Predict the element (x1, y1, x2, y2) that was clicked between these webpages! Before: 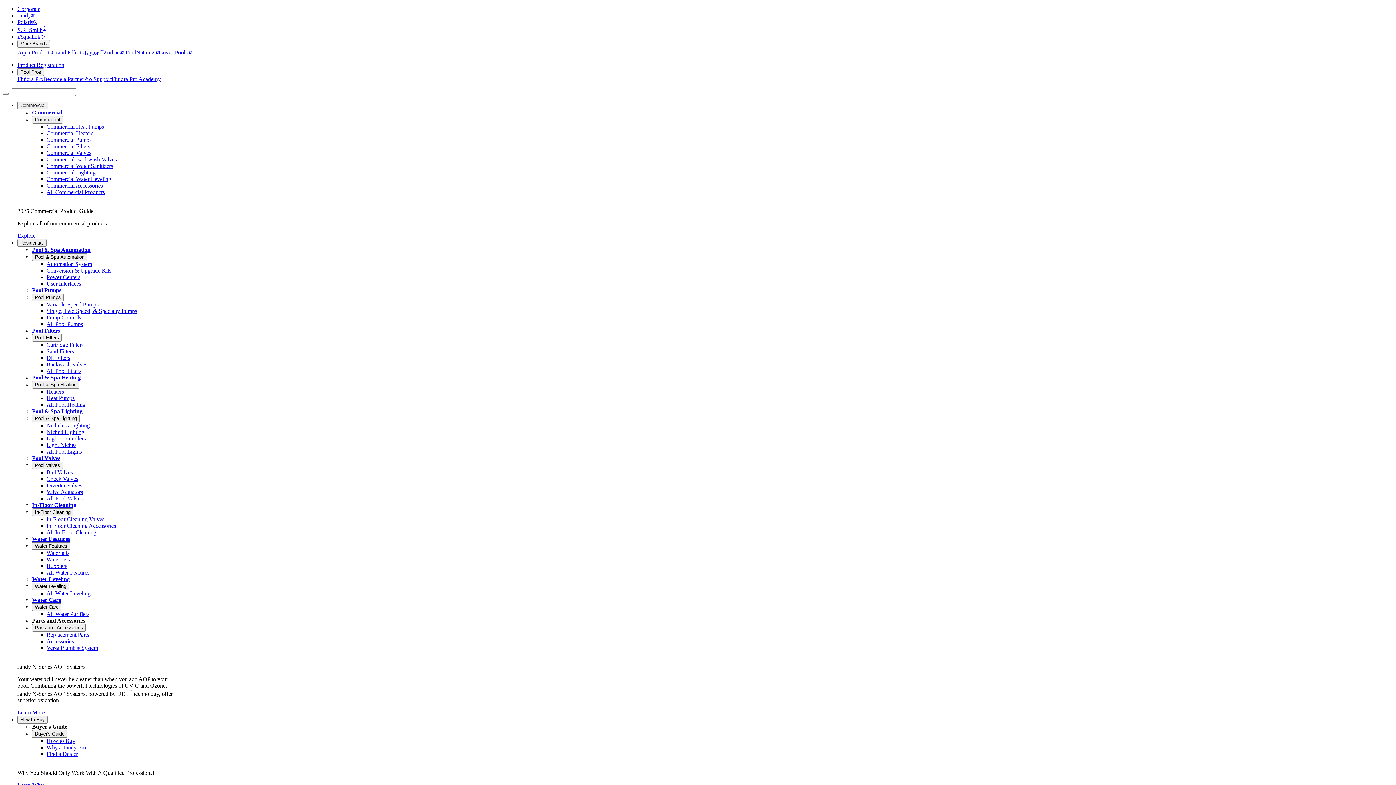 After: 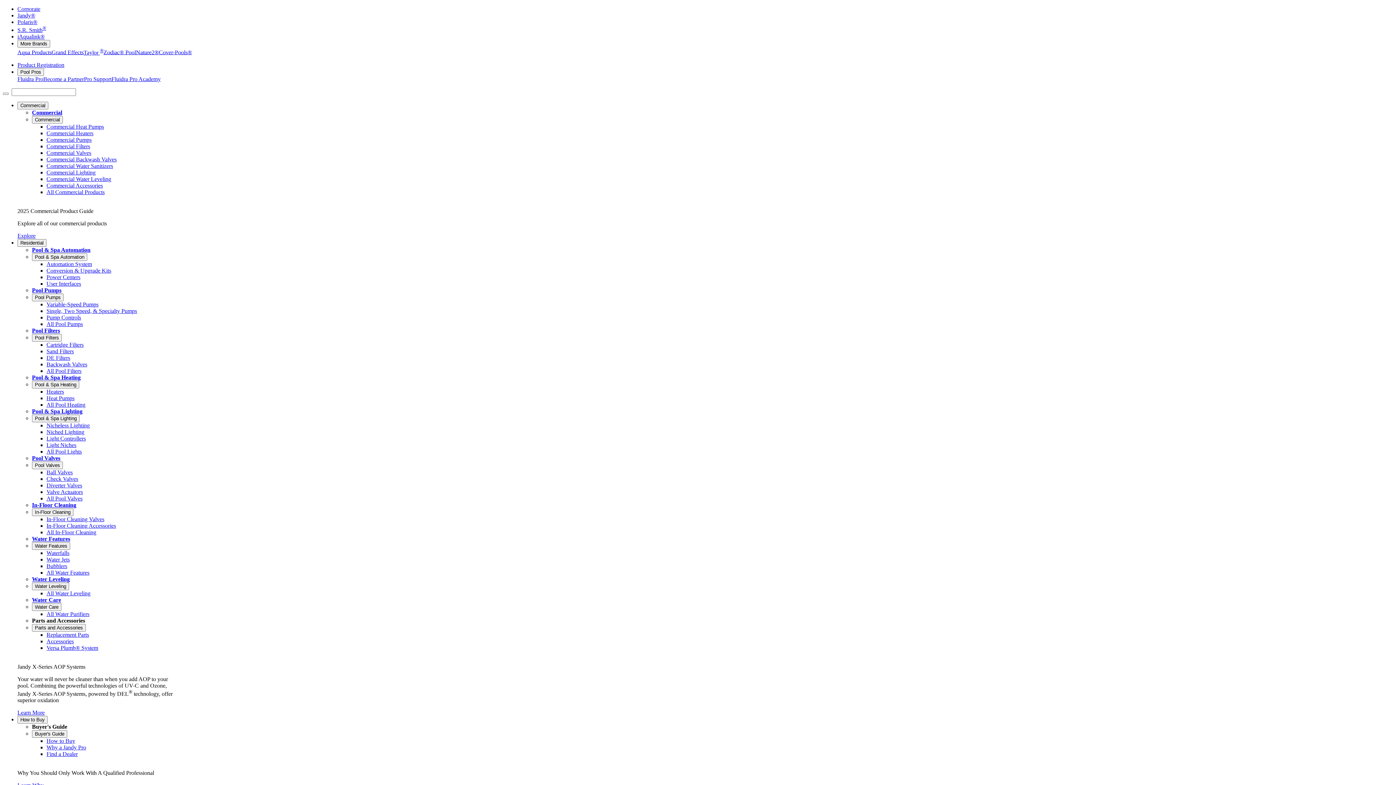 Action: label: All Commercial Products bbox: (46, 188, 104, 195)